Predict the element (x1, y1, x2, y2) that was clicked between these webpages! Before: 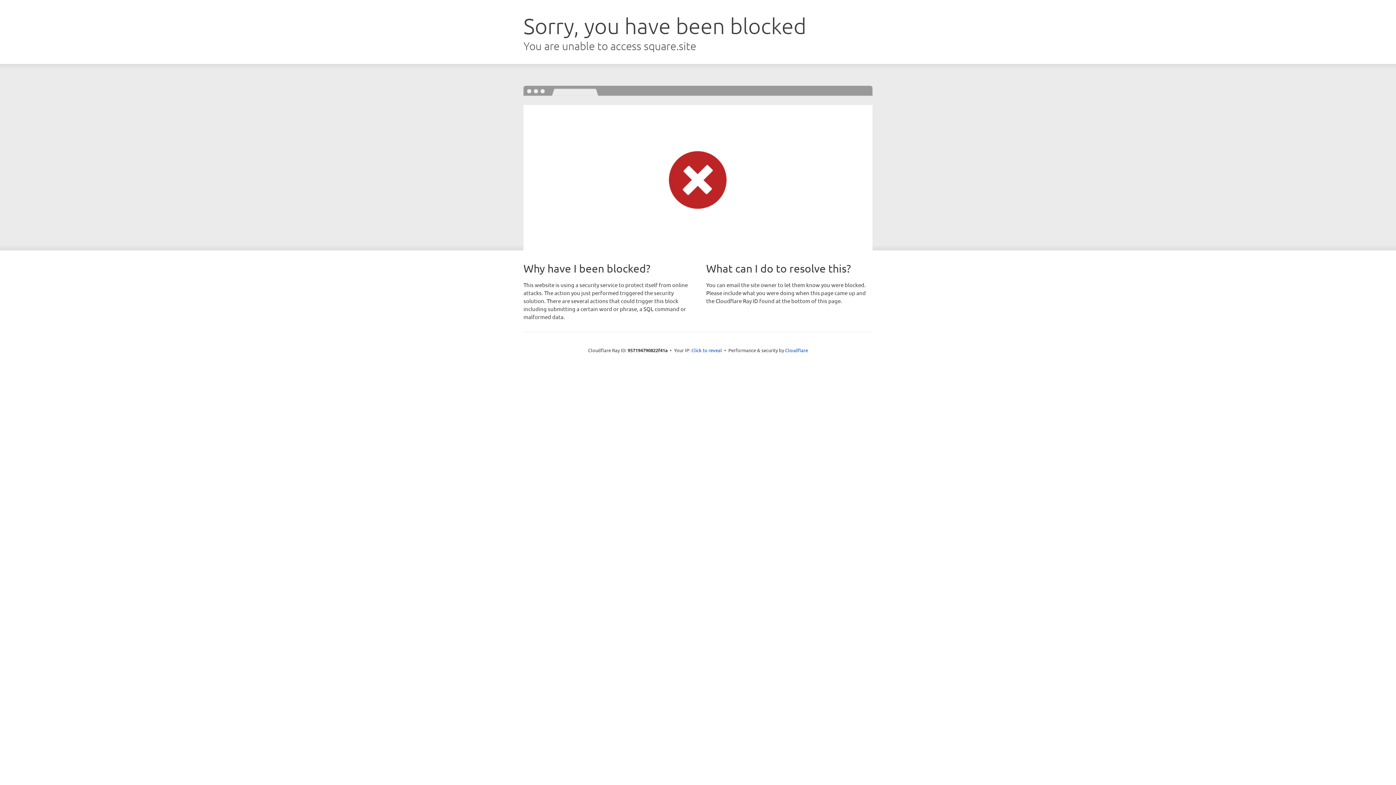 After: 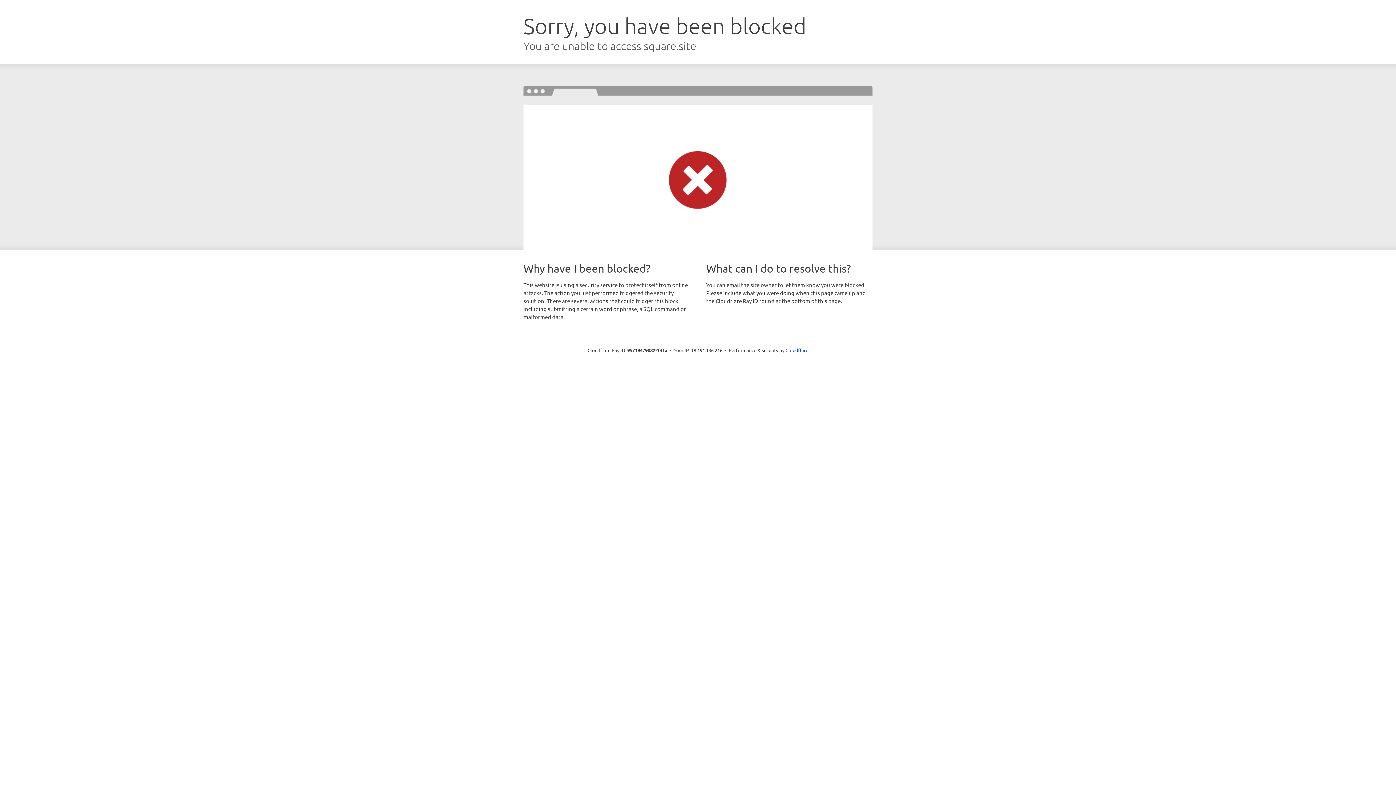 Action: bbox: (691, 346, 722, 353) label: Click to reveal